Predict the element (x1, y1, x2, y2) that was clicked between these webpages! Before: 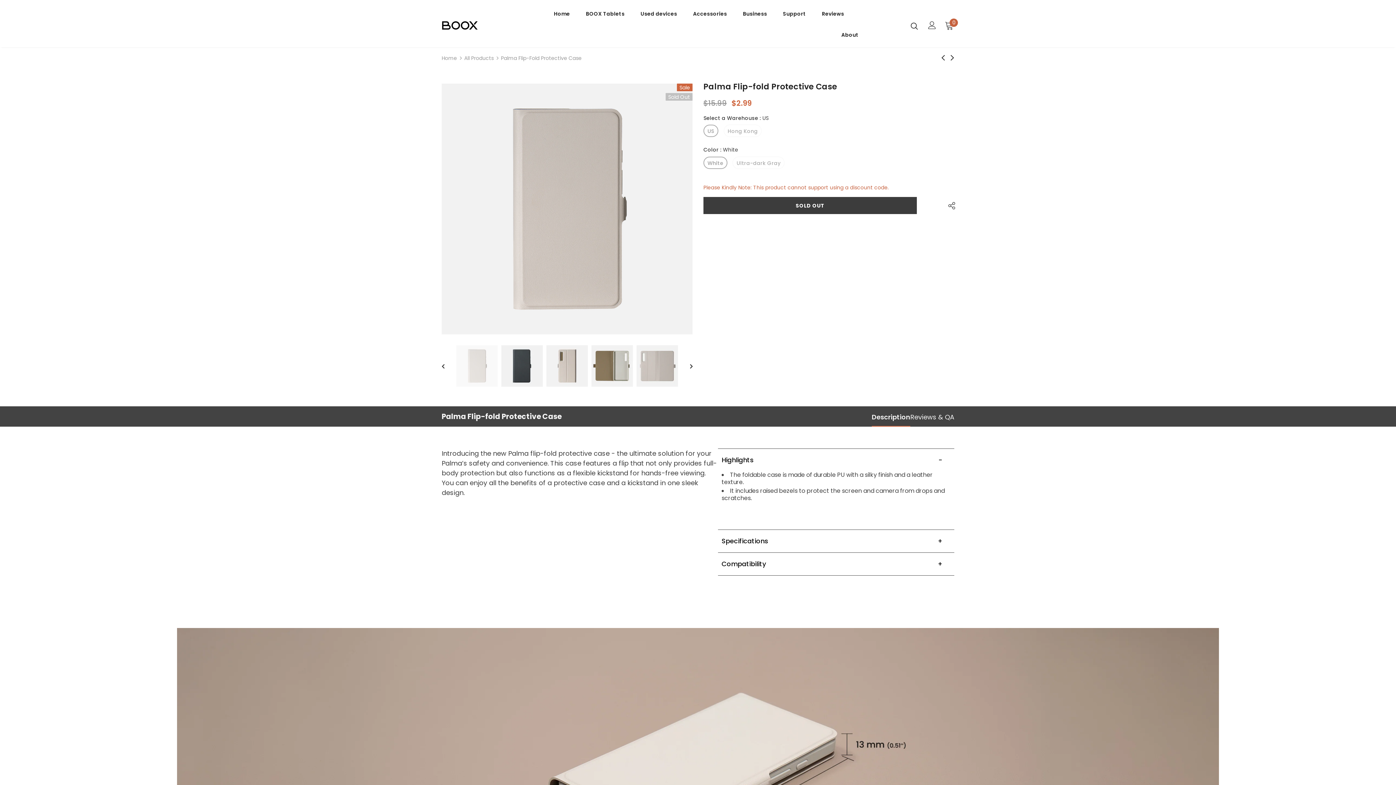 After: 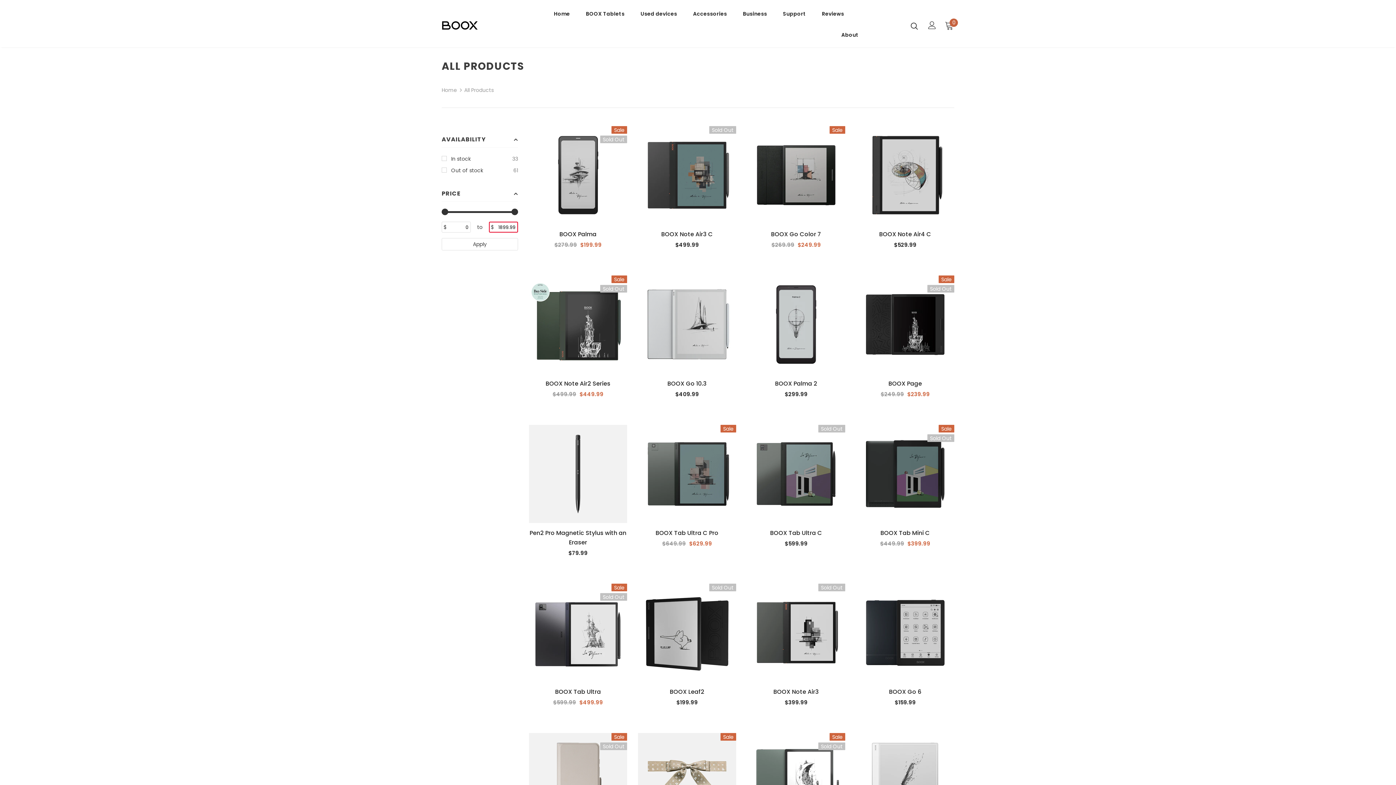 Action: label: All Products bbox: (464, 54, 493, 61)